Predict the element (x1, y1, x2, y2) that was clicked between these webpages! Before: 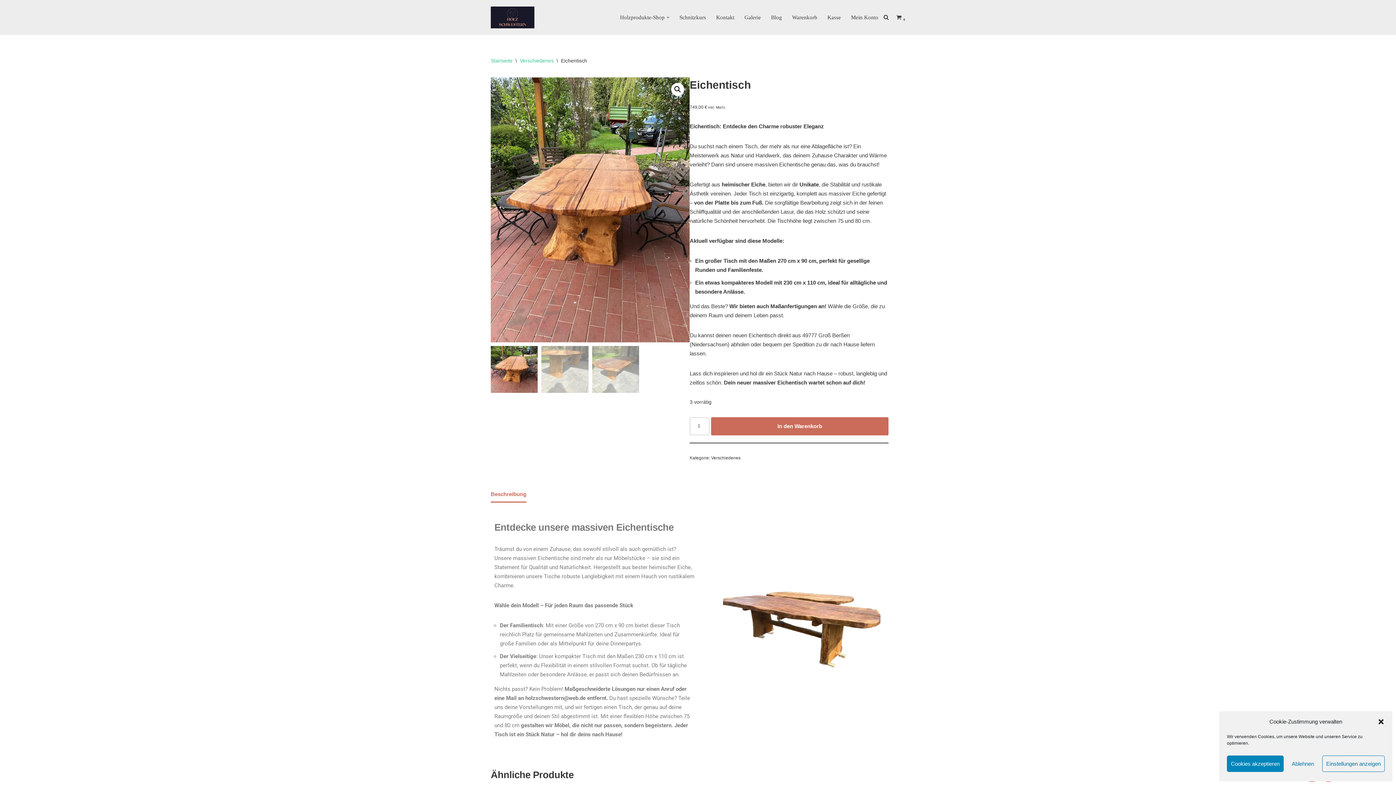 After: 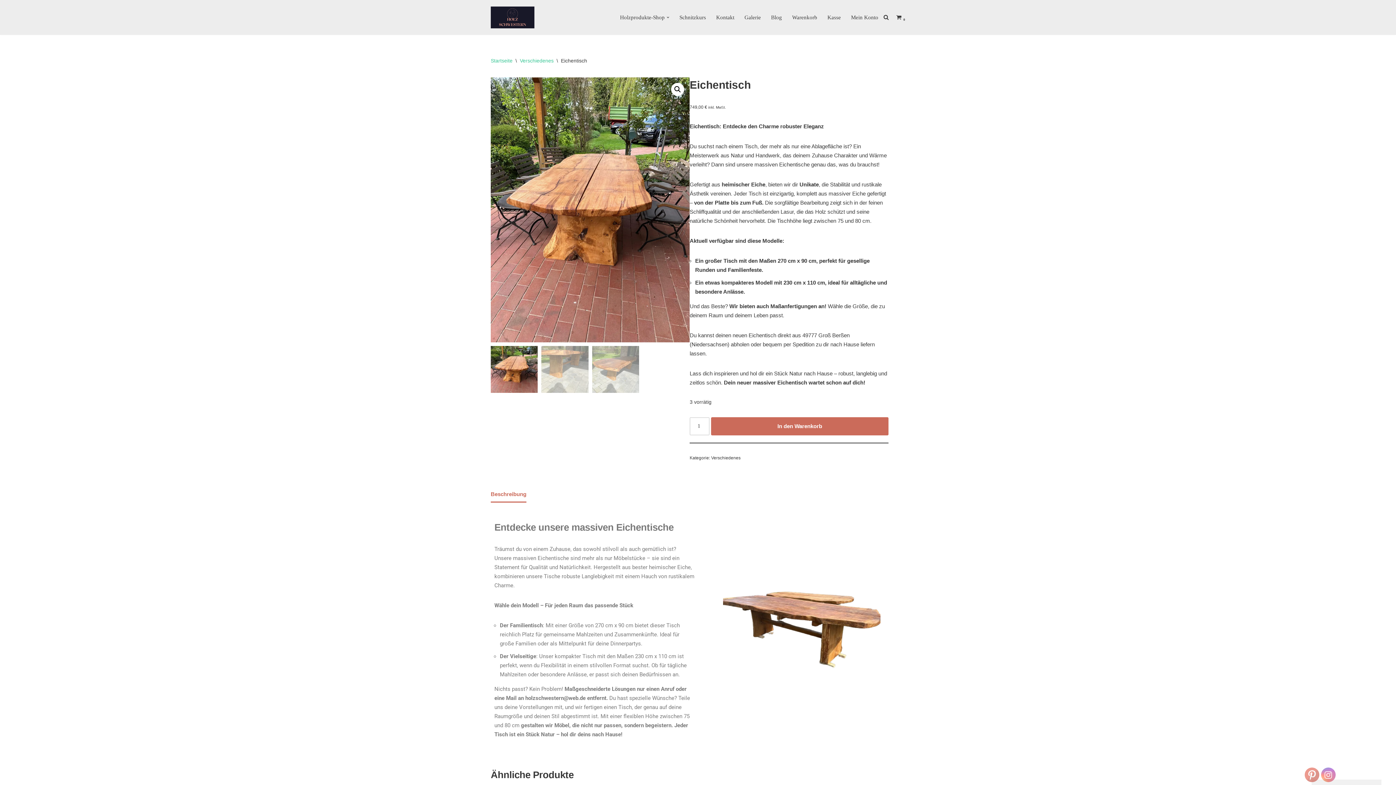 Action: bbox: (1227, 756, 1284, 772) label: Cookies akzeptieren